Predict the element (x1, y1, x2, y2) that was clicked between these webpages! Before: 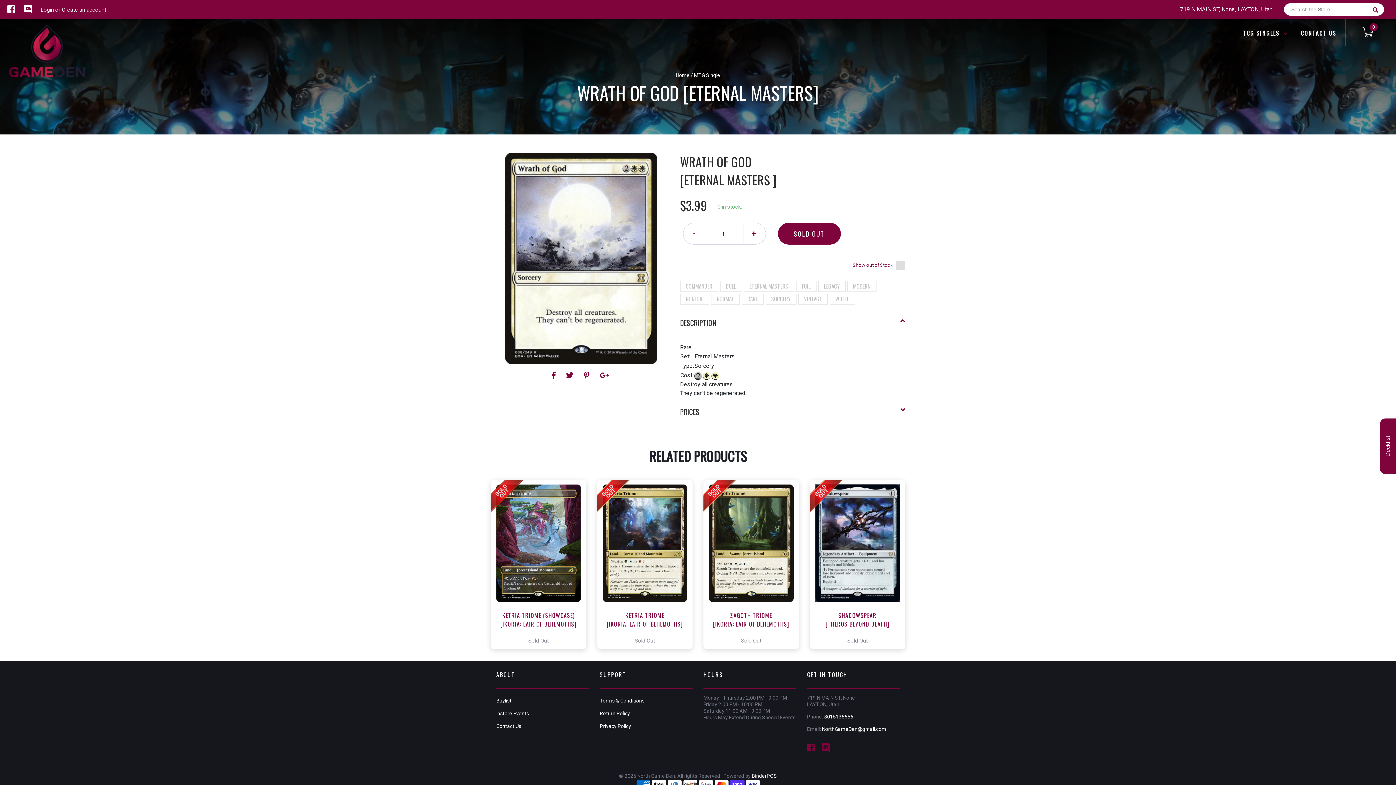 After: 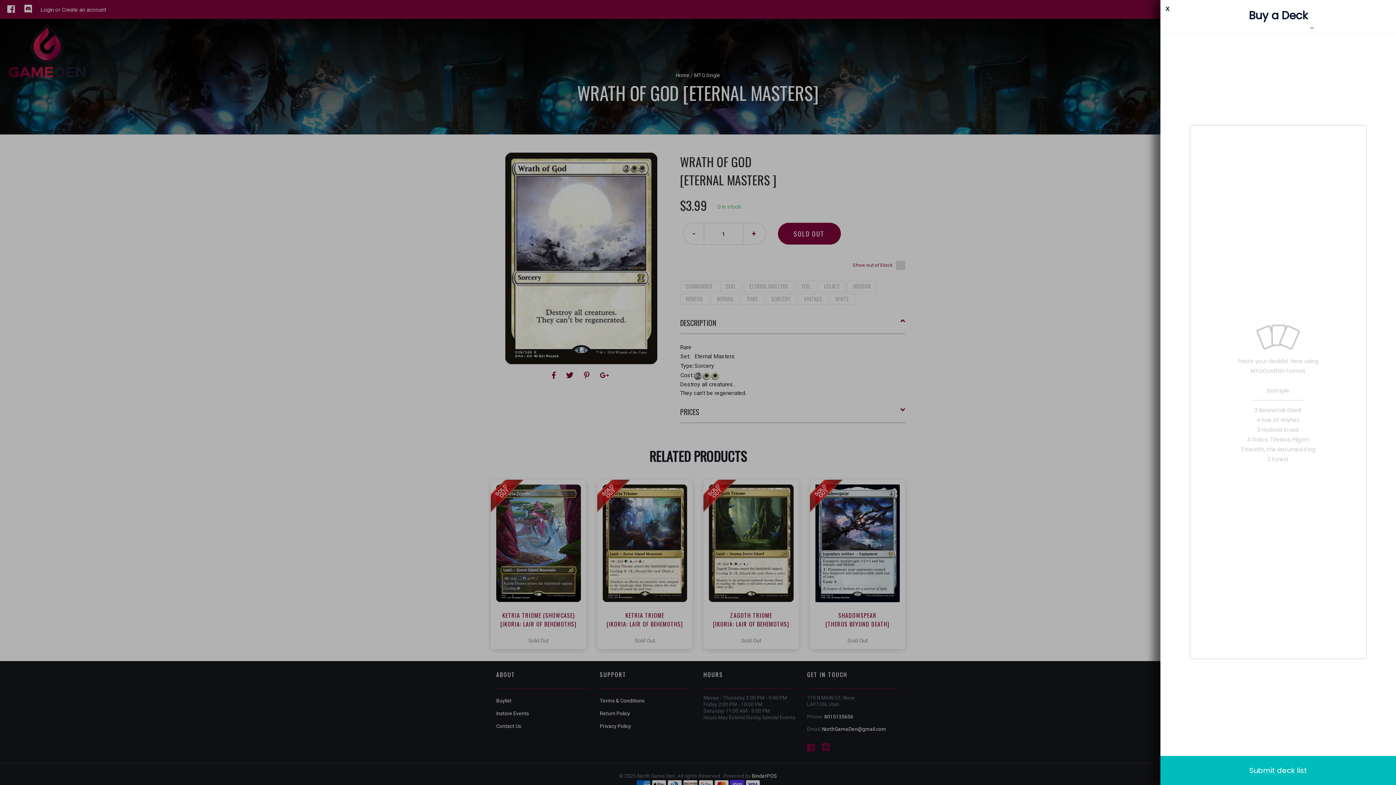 Action: label: Decklist bbox: (1380, 418, 1396, 474)